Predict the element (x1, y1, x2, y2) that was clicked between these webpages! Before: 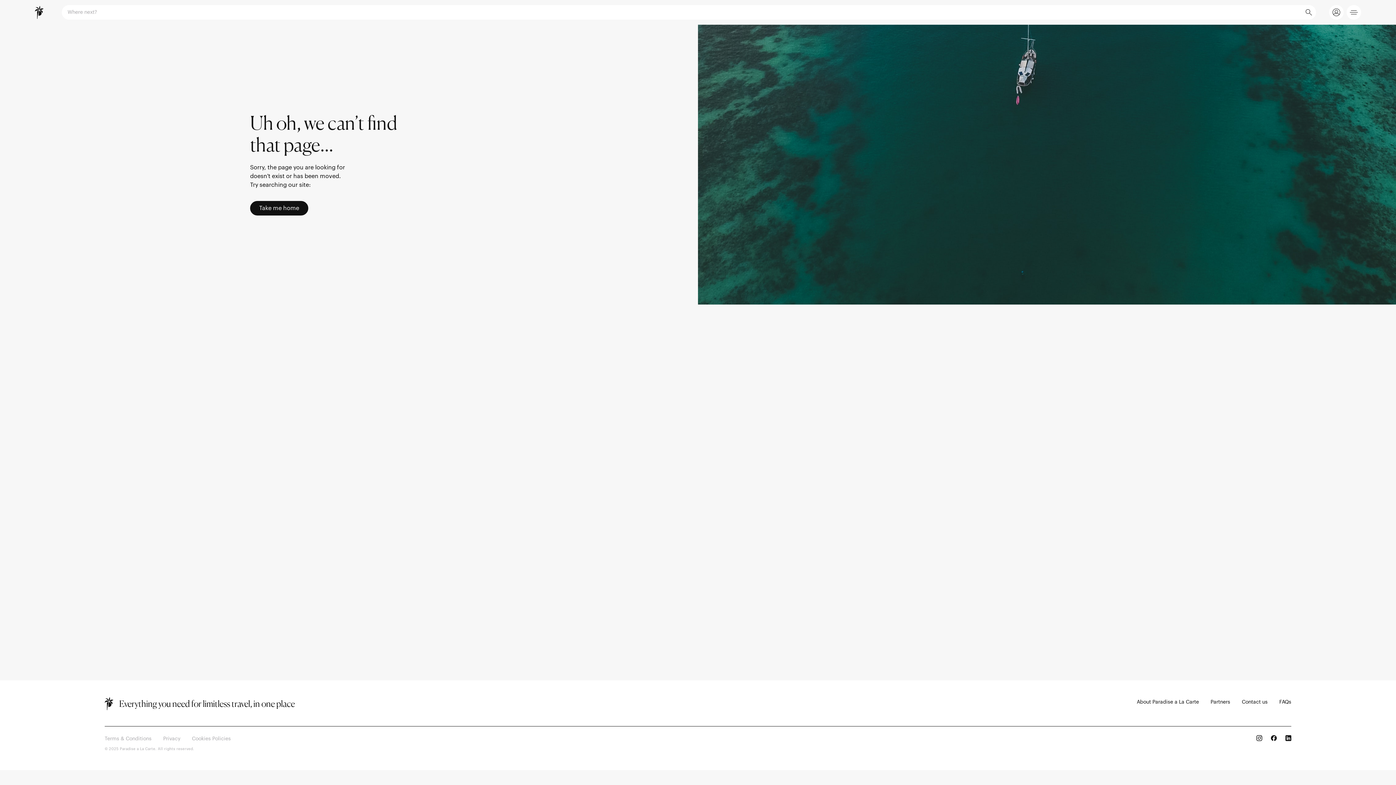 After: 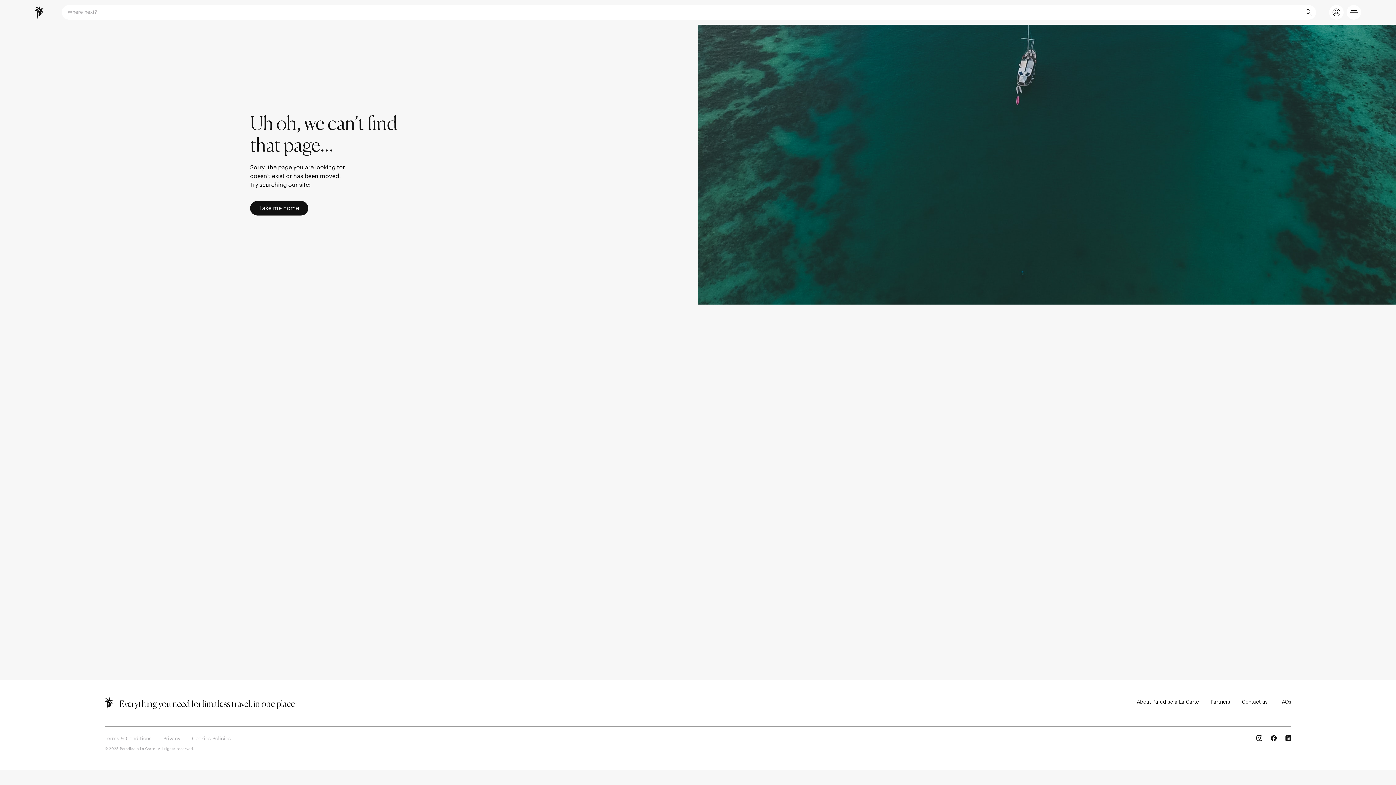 Action: bbox: (1256, 735, 1262, 741)